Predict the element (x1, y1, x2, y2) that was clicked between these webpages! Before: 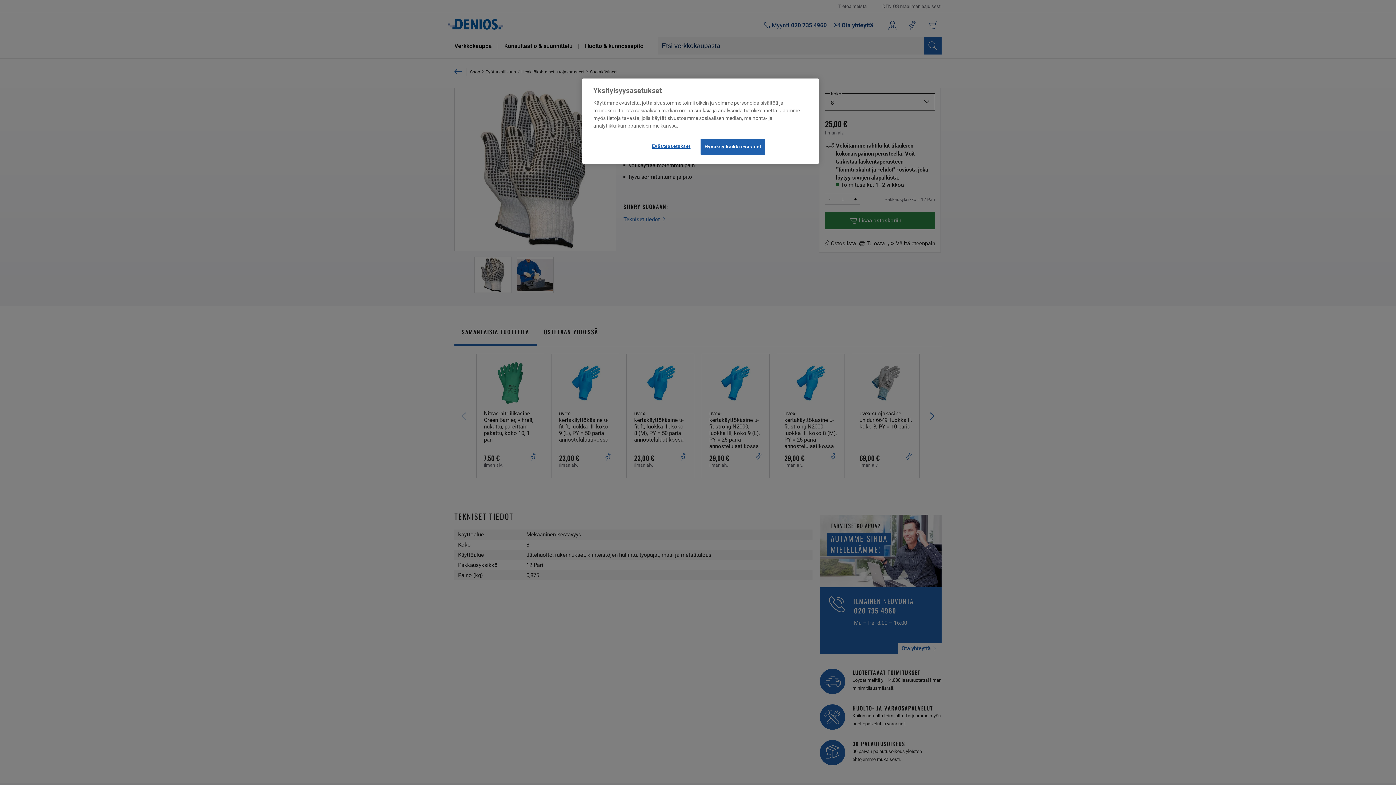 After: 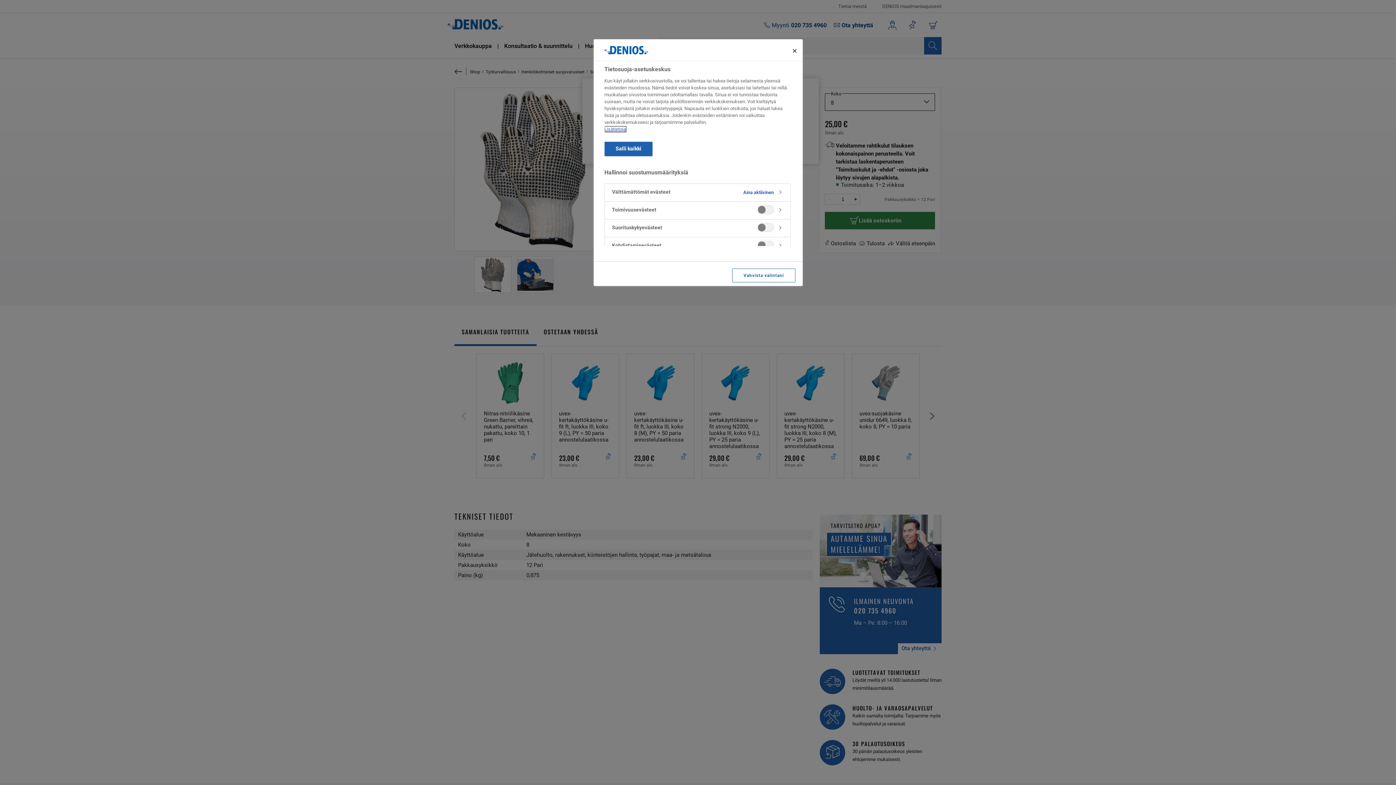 Action: bbox: (646, 138, 695, 154) label: Evästeasetukset